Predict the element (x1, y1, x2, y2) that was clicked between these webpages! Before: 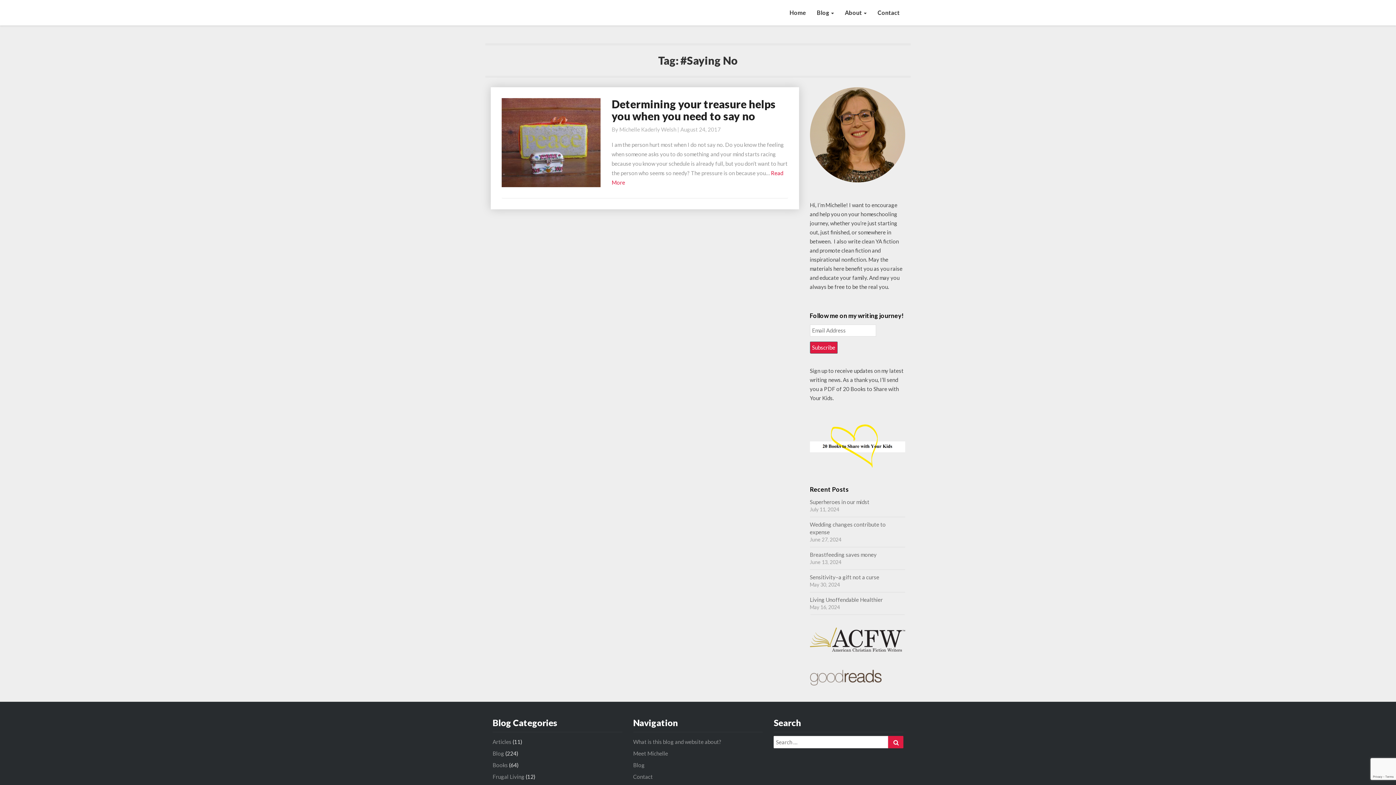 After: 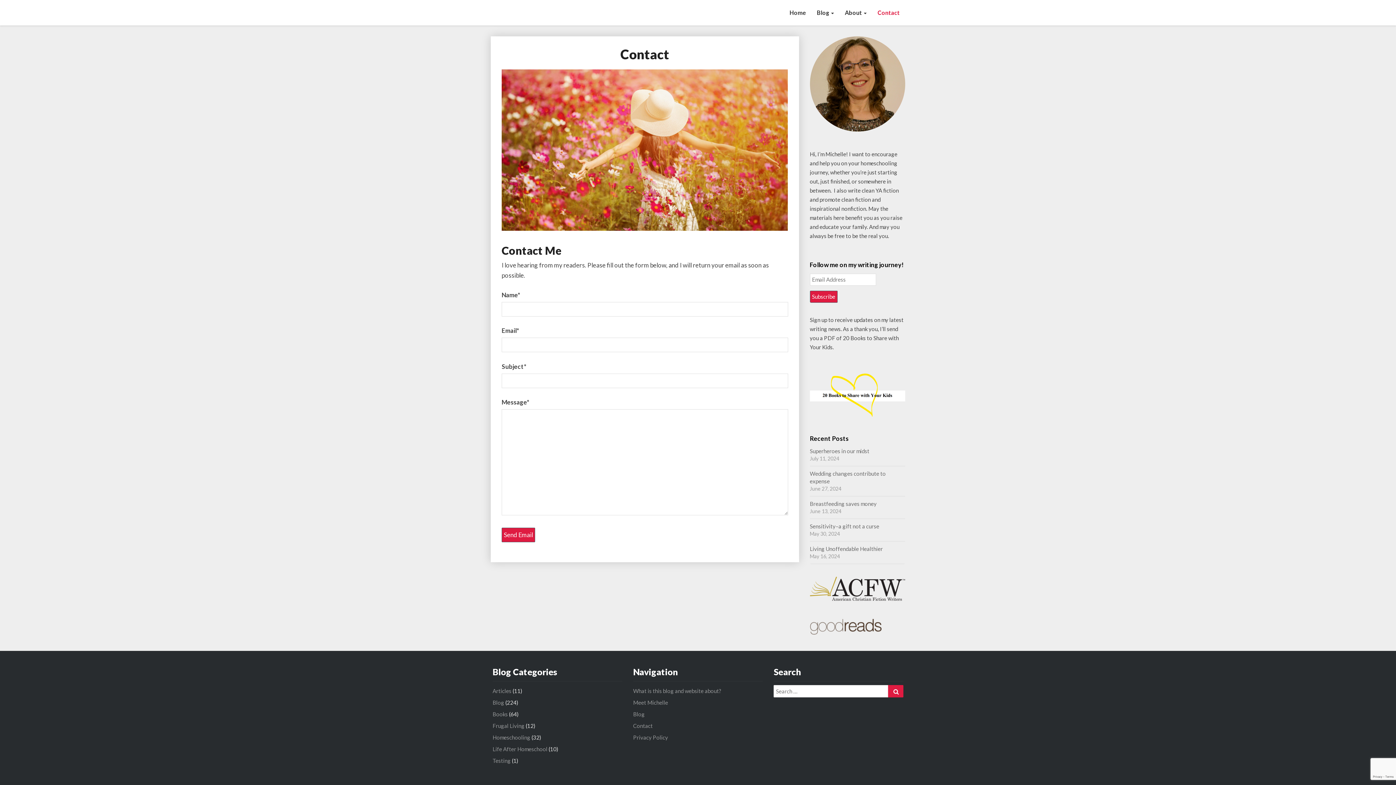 Action: bbox: (872, 0, 905, 25) label: Contact